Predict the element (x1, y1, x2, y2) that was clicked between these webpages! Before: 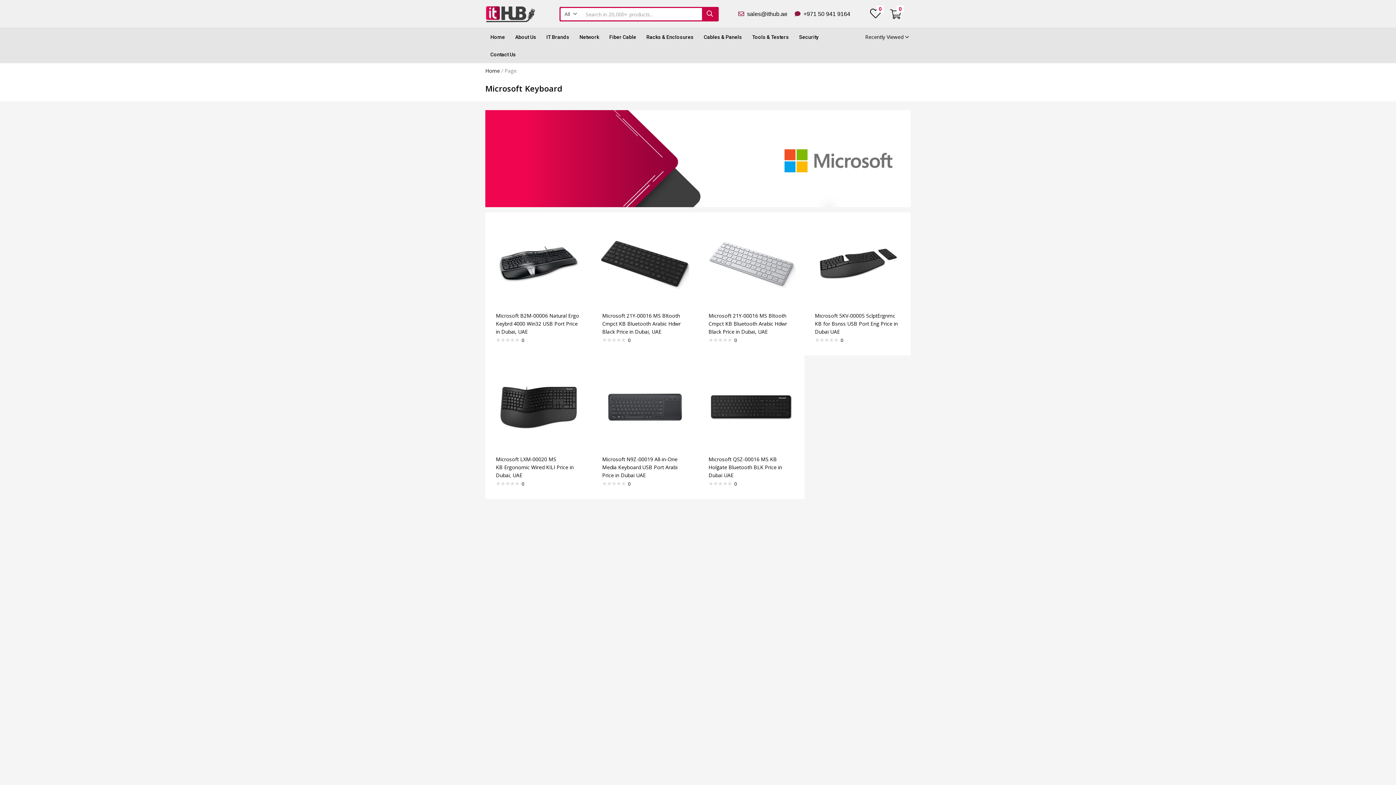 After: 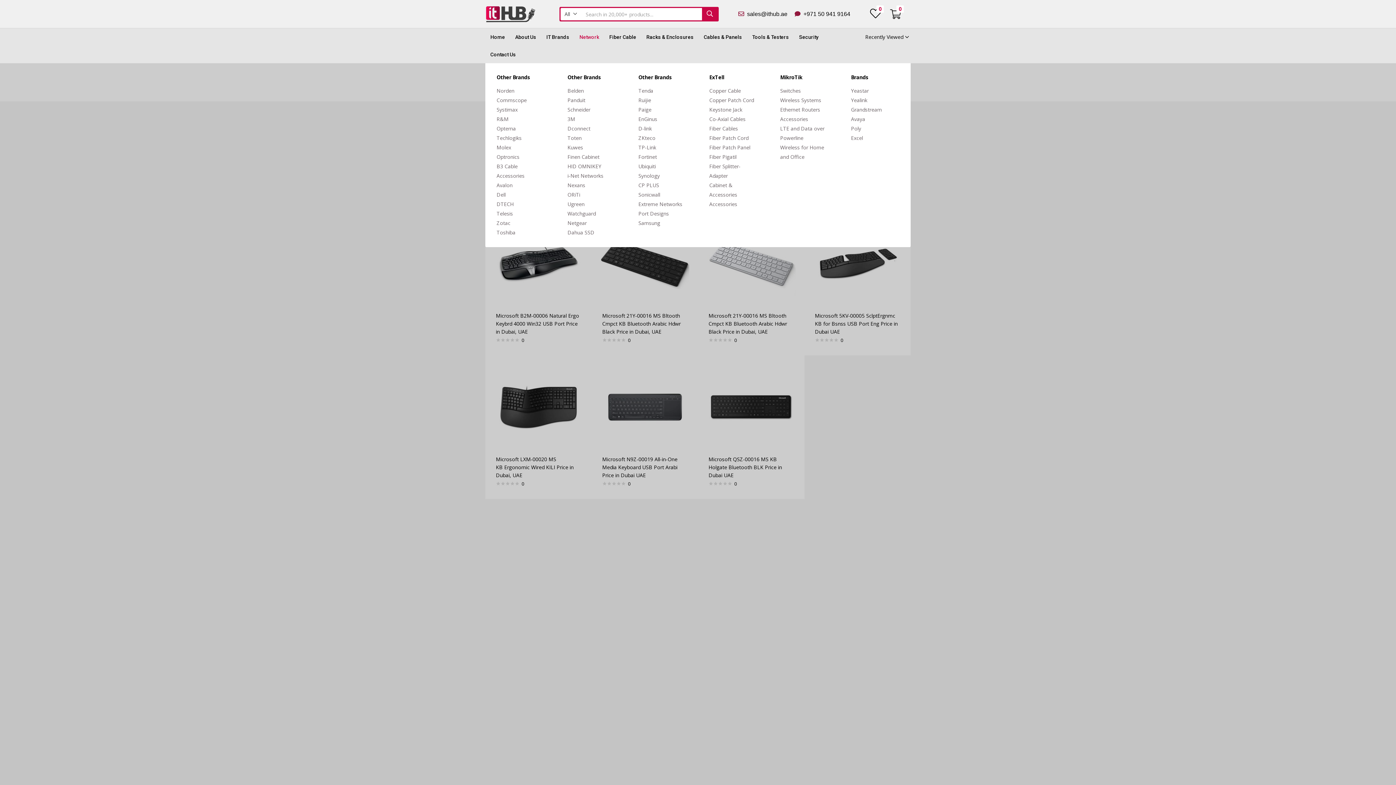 Action: bbox: (574, 28, 604, 45) label: Network